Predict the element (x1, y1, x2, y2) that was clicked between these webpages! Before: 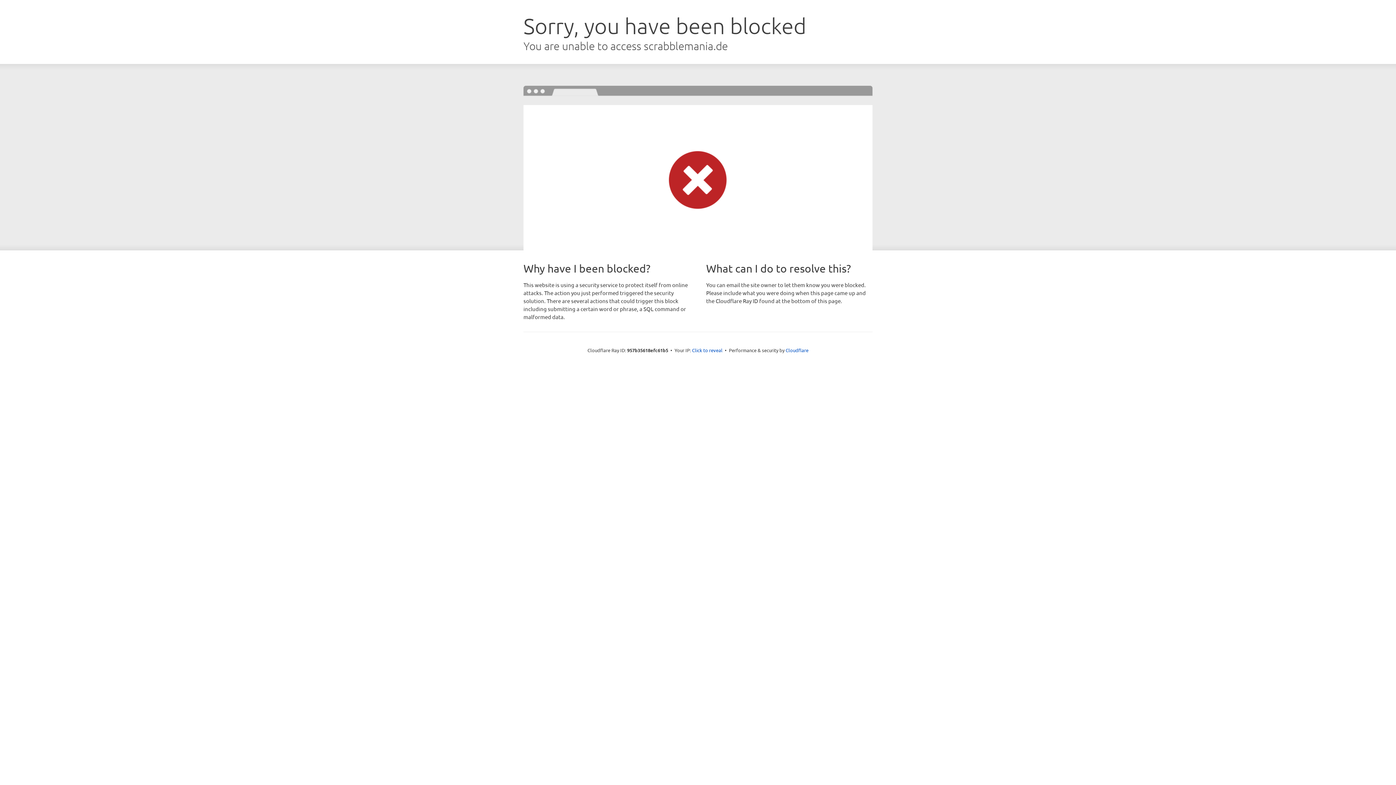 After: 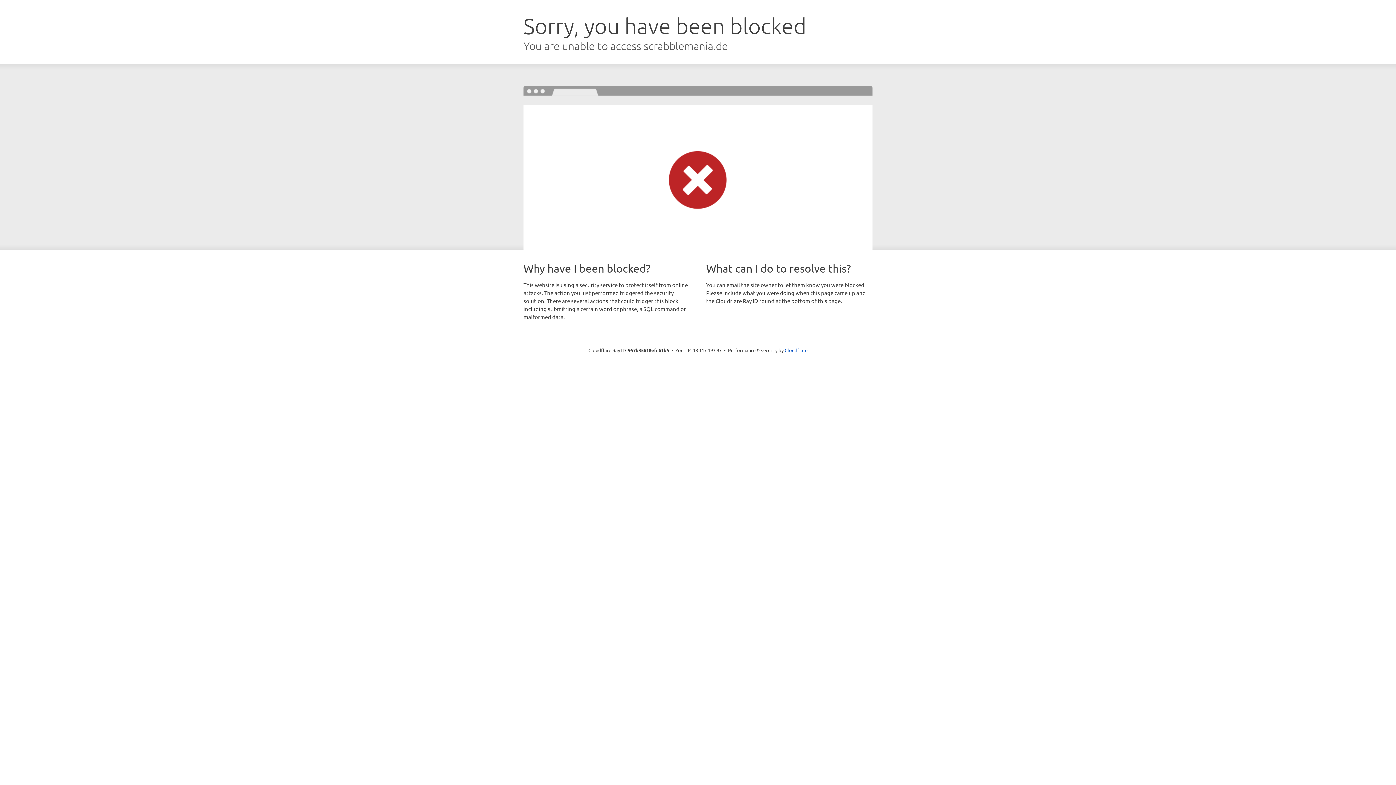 Action: label: Click to reveal bbox: (692, 346, 722, 353)